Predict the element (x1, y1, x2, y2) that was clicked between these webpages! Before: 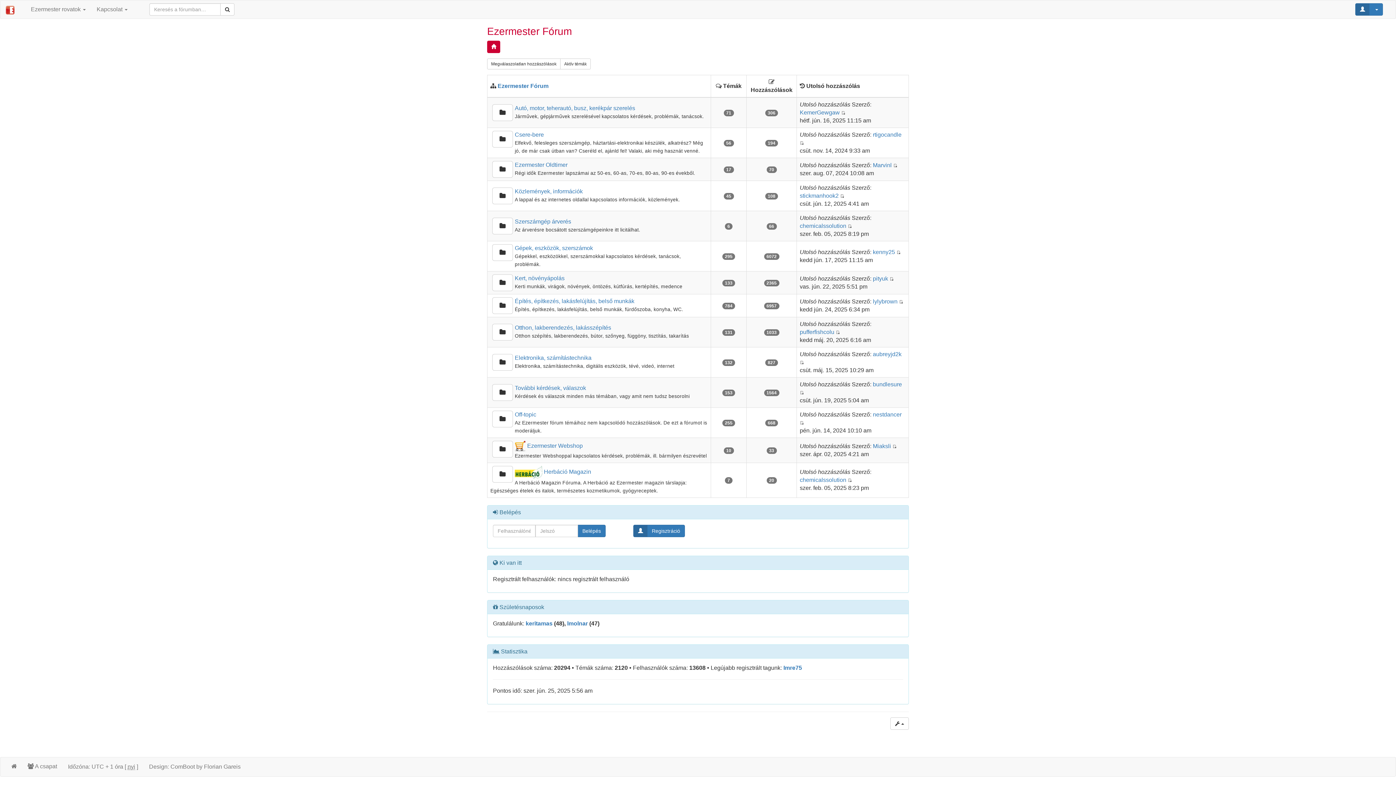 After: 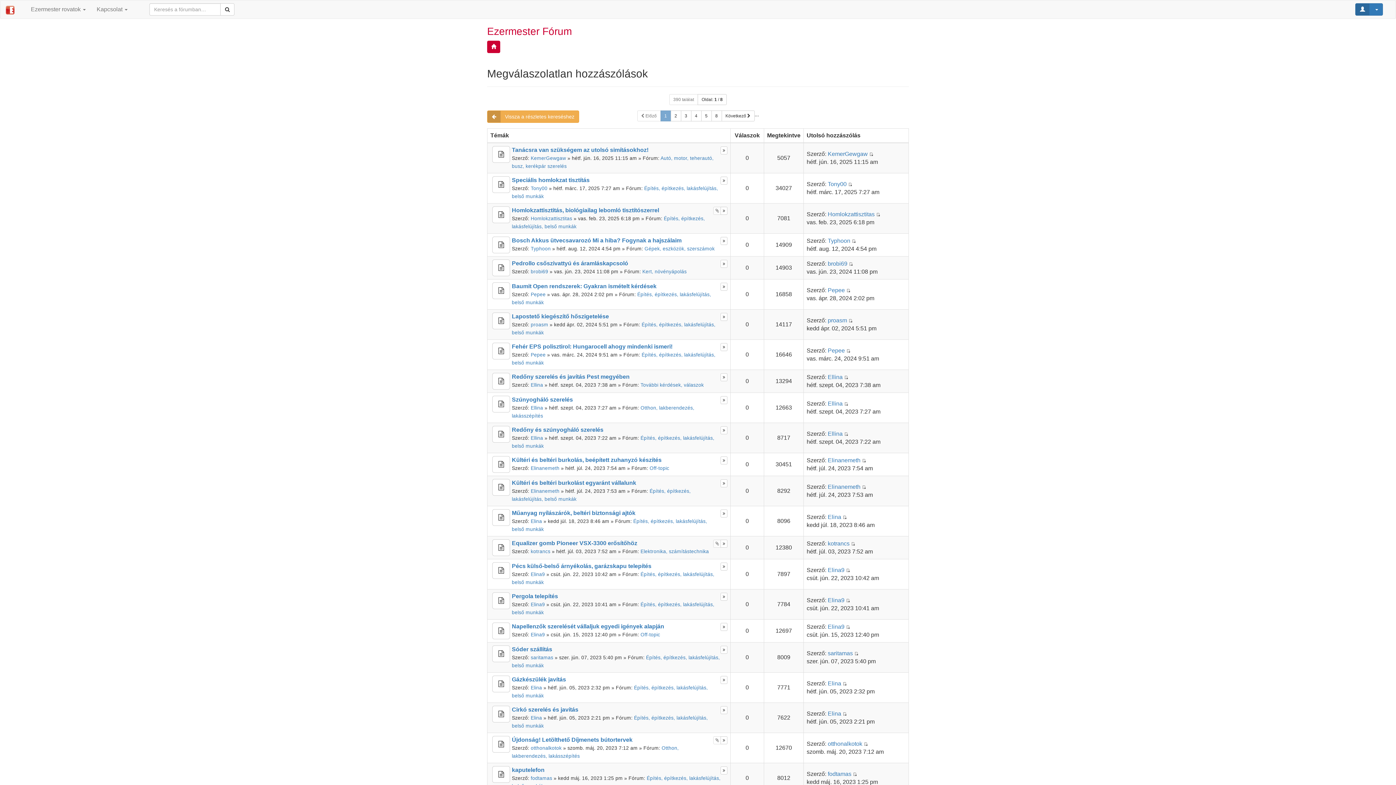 Action: label: Megválaszolatlan hozzászólások bbox: (487, 58, 560, 69)